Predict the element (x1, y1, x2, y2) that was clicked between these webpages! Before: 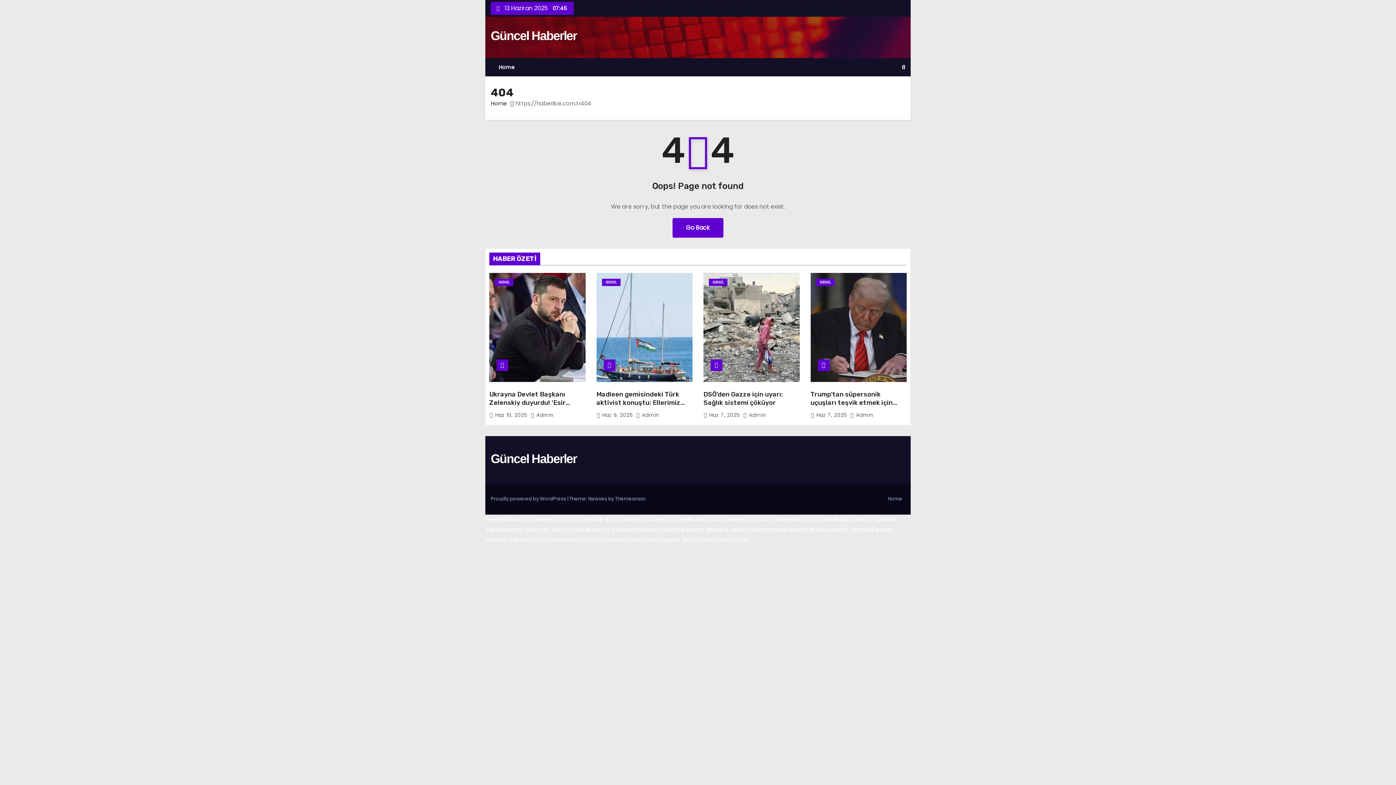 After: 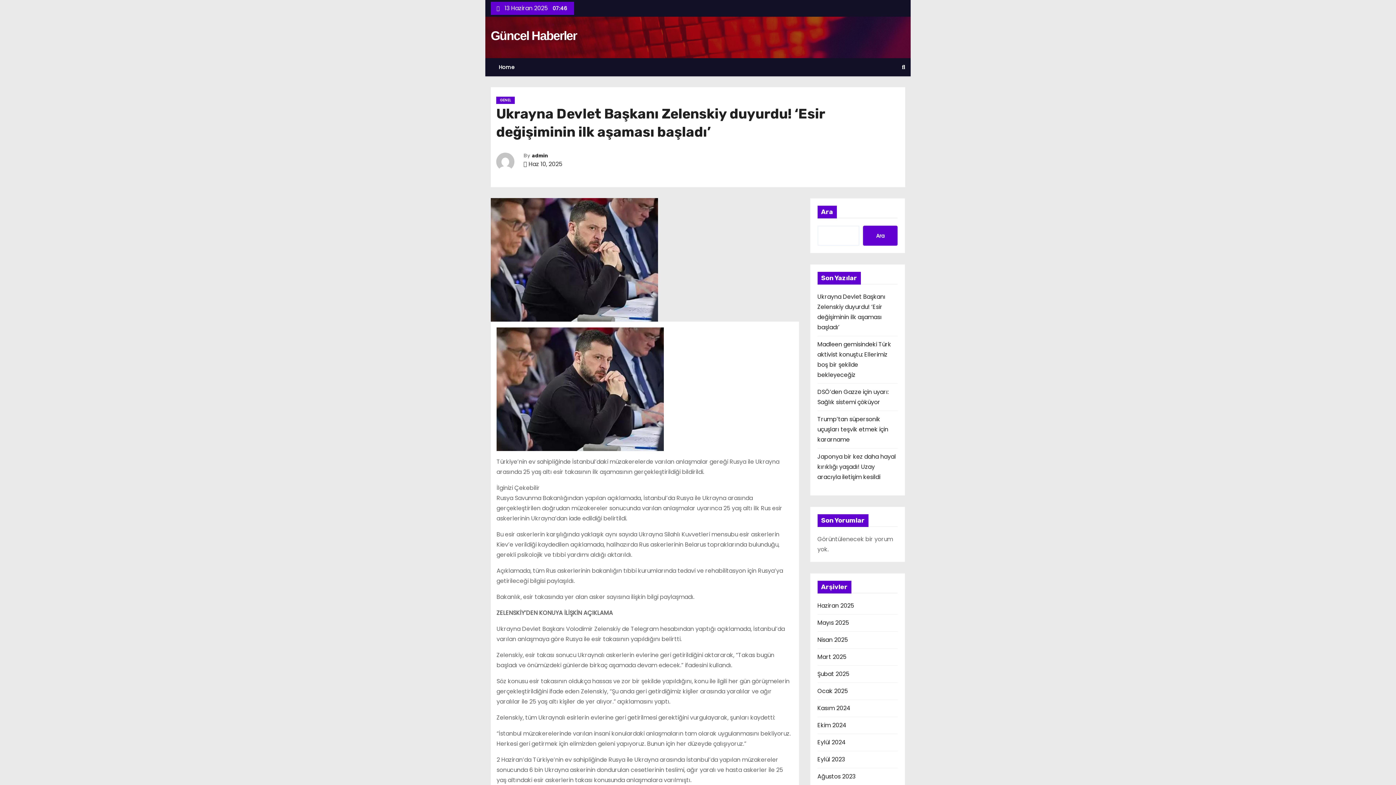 Action: bbox: (489, 390, 565, 423) label: Ukrayna Devlet Başkanı Zelenskiy duyurdu! ‘Esir değişiminin ilk aşaması başladı’